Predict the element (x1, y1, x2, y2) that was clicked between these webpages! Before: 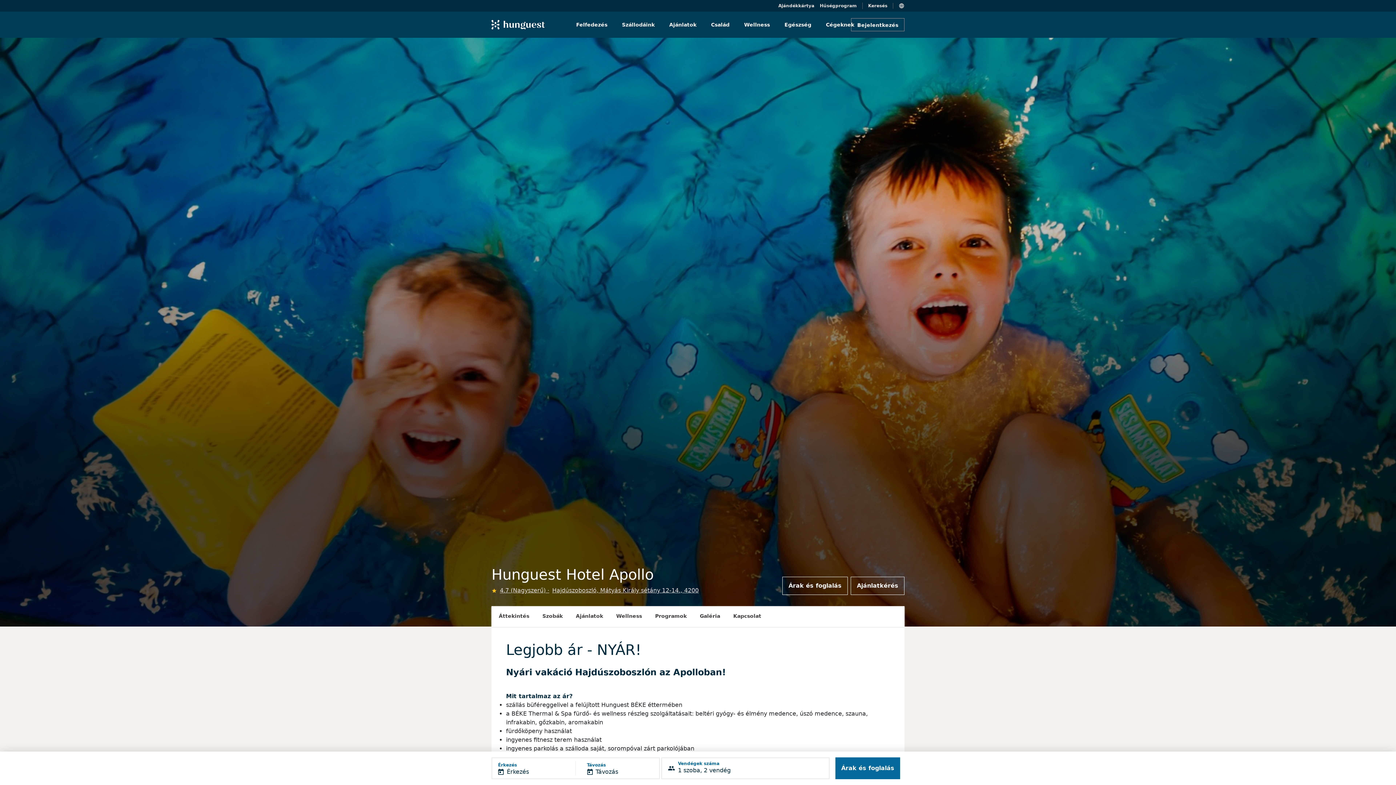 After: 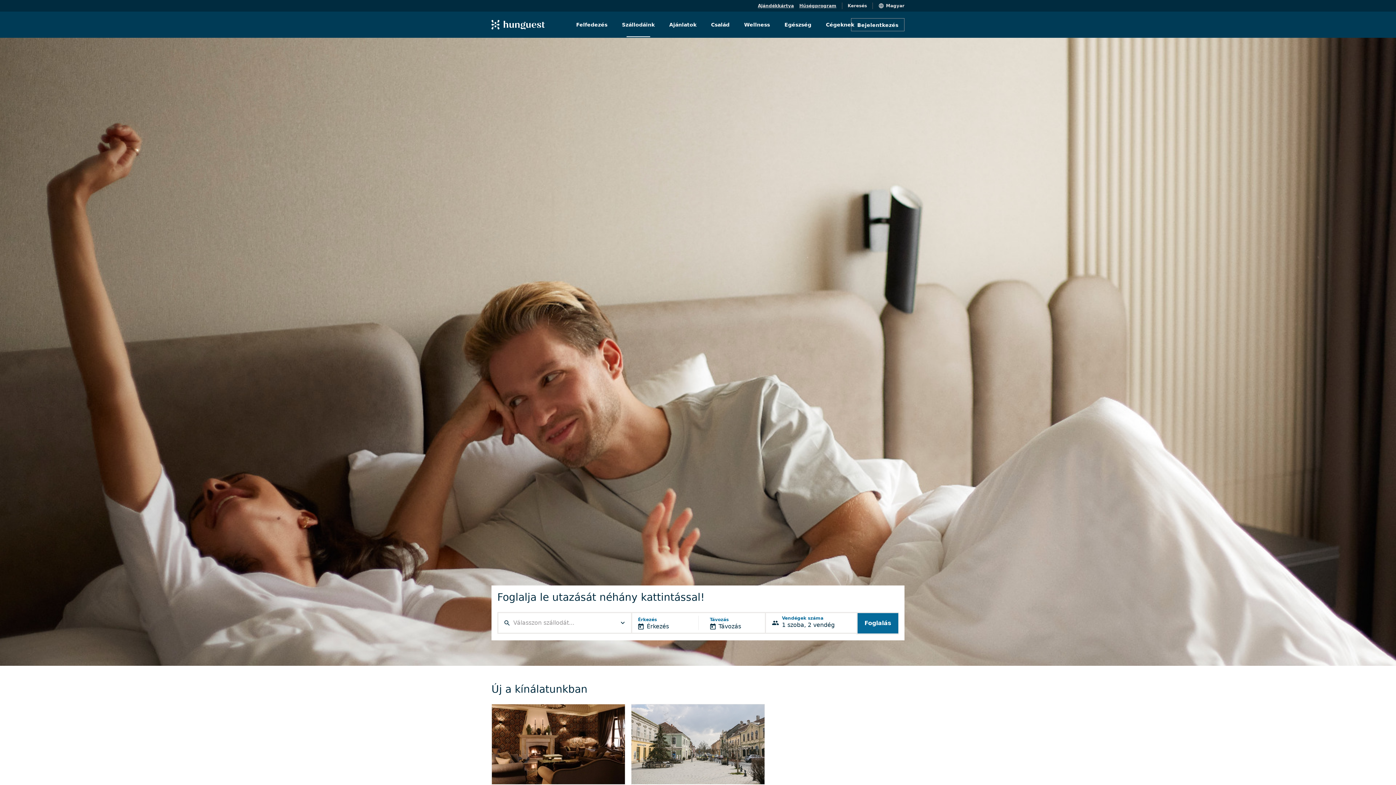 Action: label: Szállodáink bbox: (622, 11, 654, 37)